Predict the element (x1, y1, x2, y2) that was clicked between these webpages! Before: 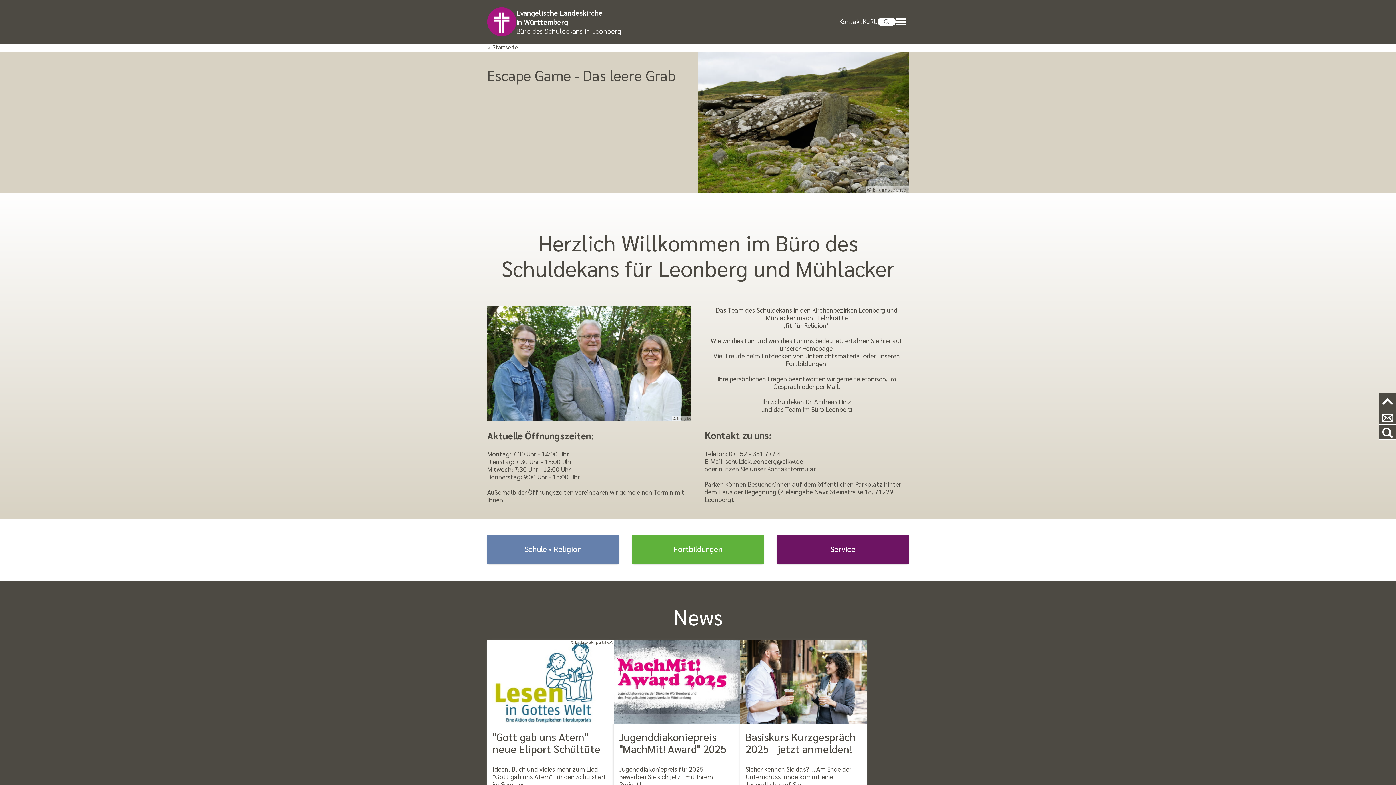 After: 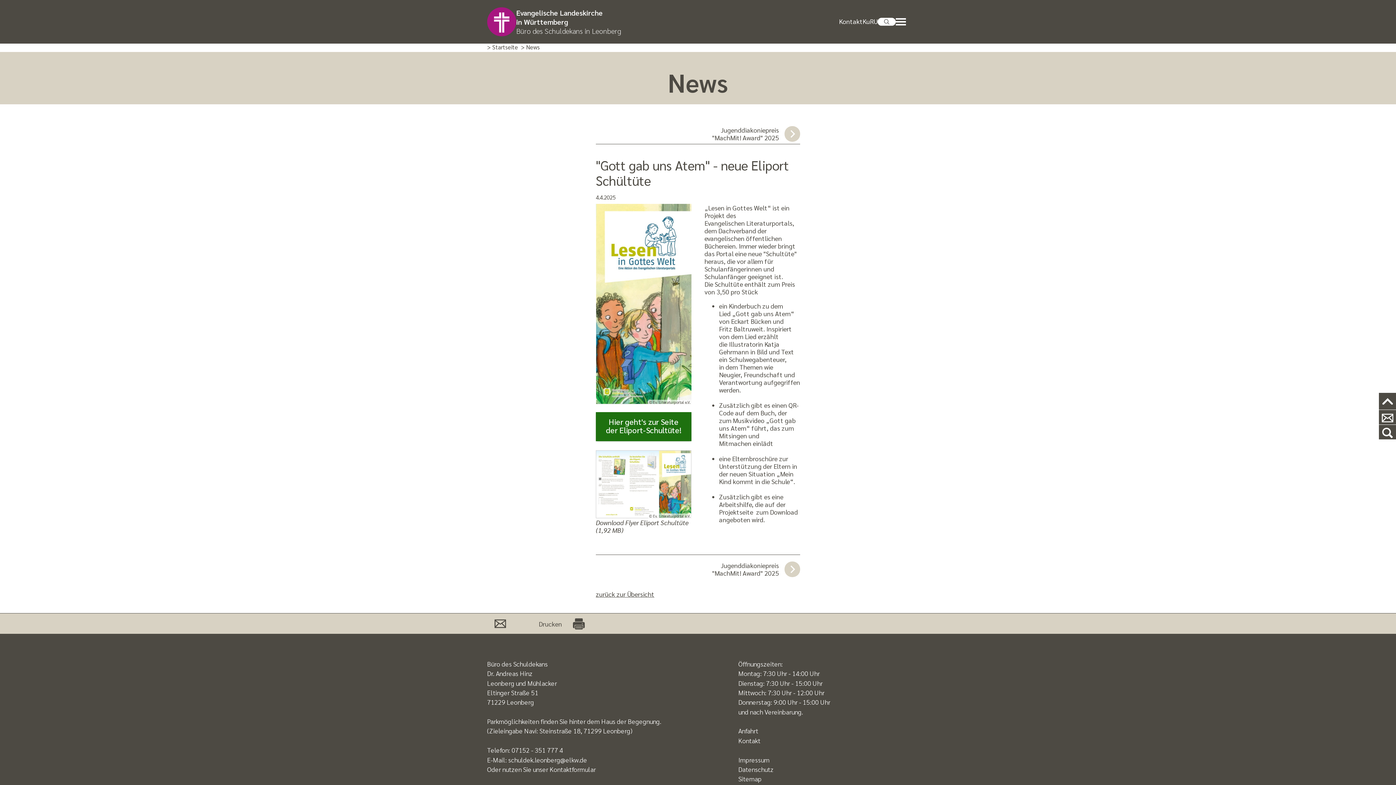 Action: bbox: (487, 640, 613, 724)